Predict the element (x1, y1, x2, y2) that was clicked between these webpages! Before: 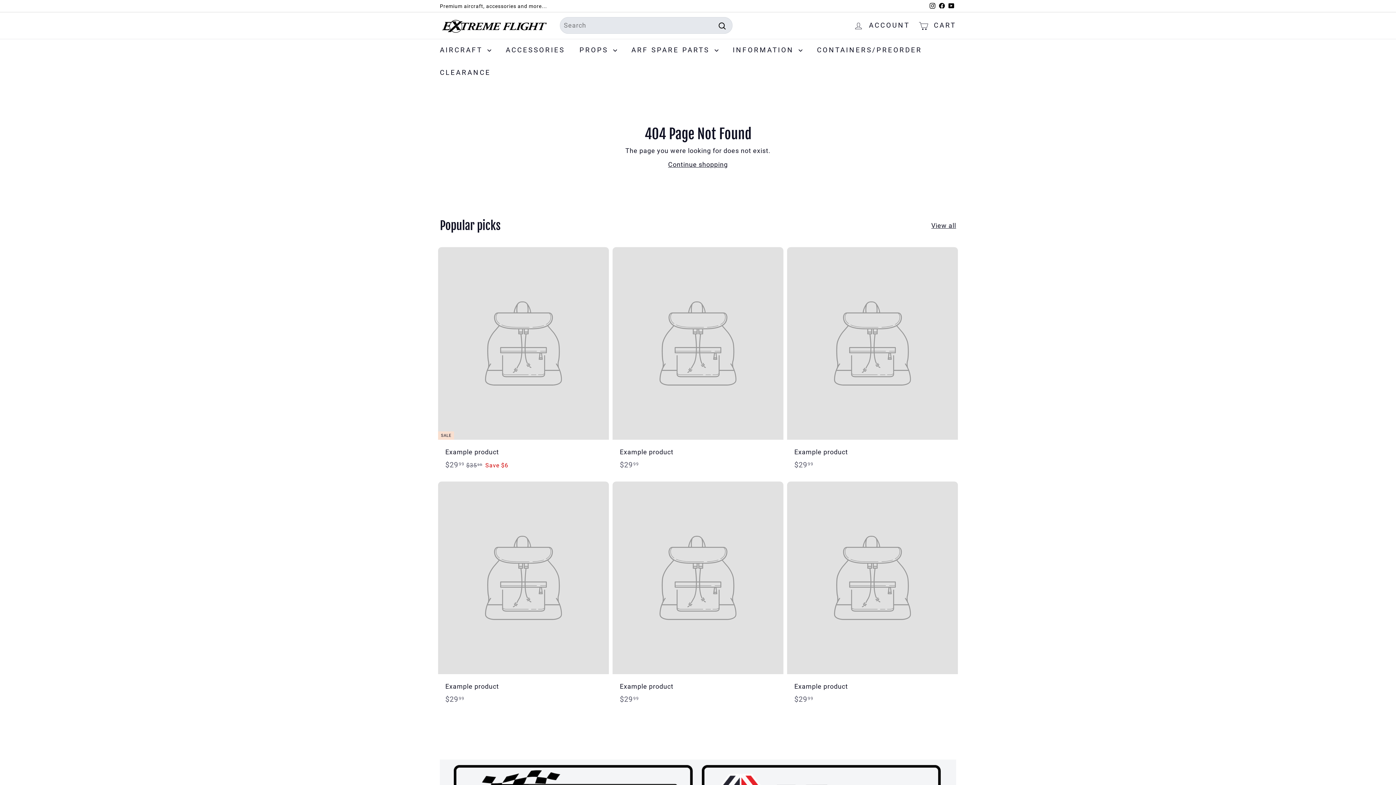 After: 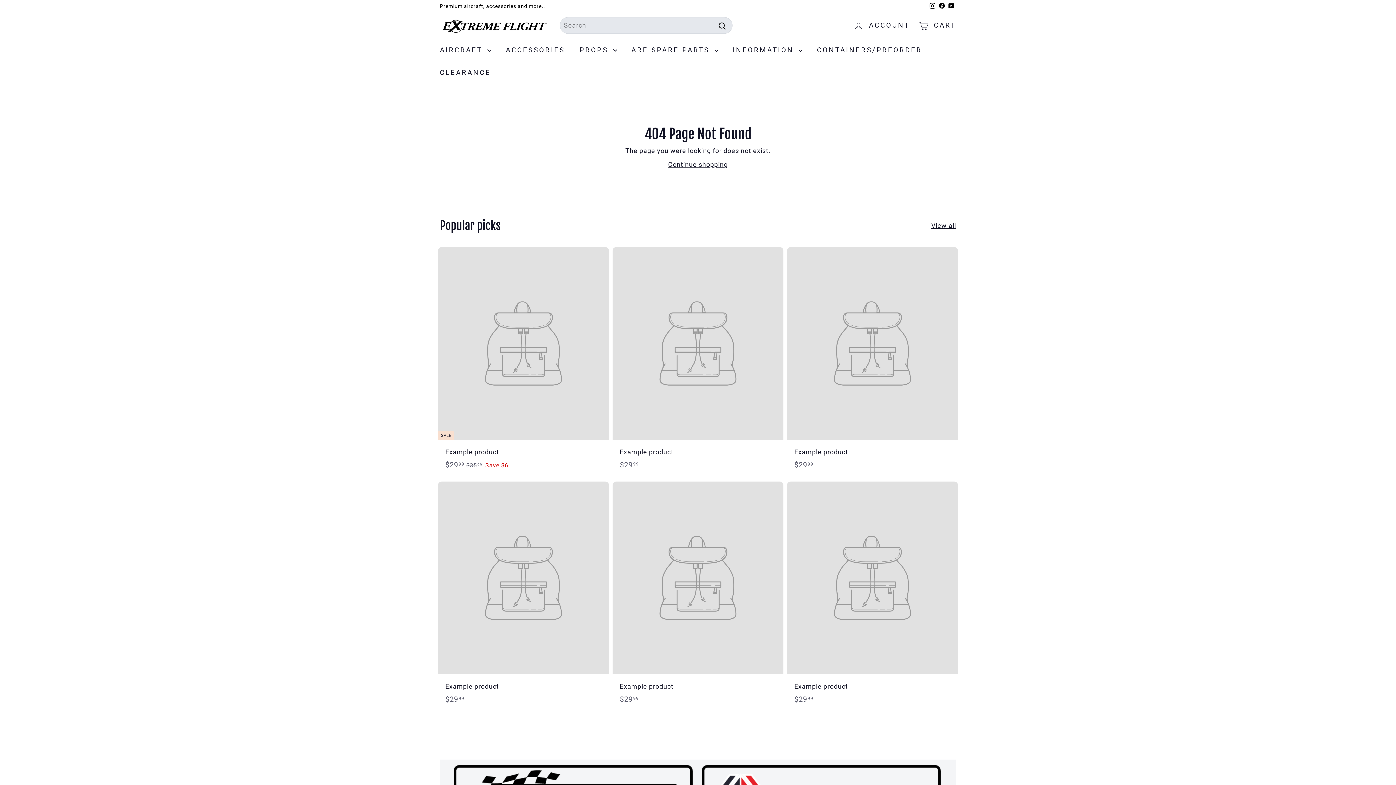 Action: label: Example product
$2999
$29.99 bbox: (612, 247, 783, 478)